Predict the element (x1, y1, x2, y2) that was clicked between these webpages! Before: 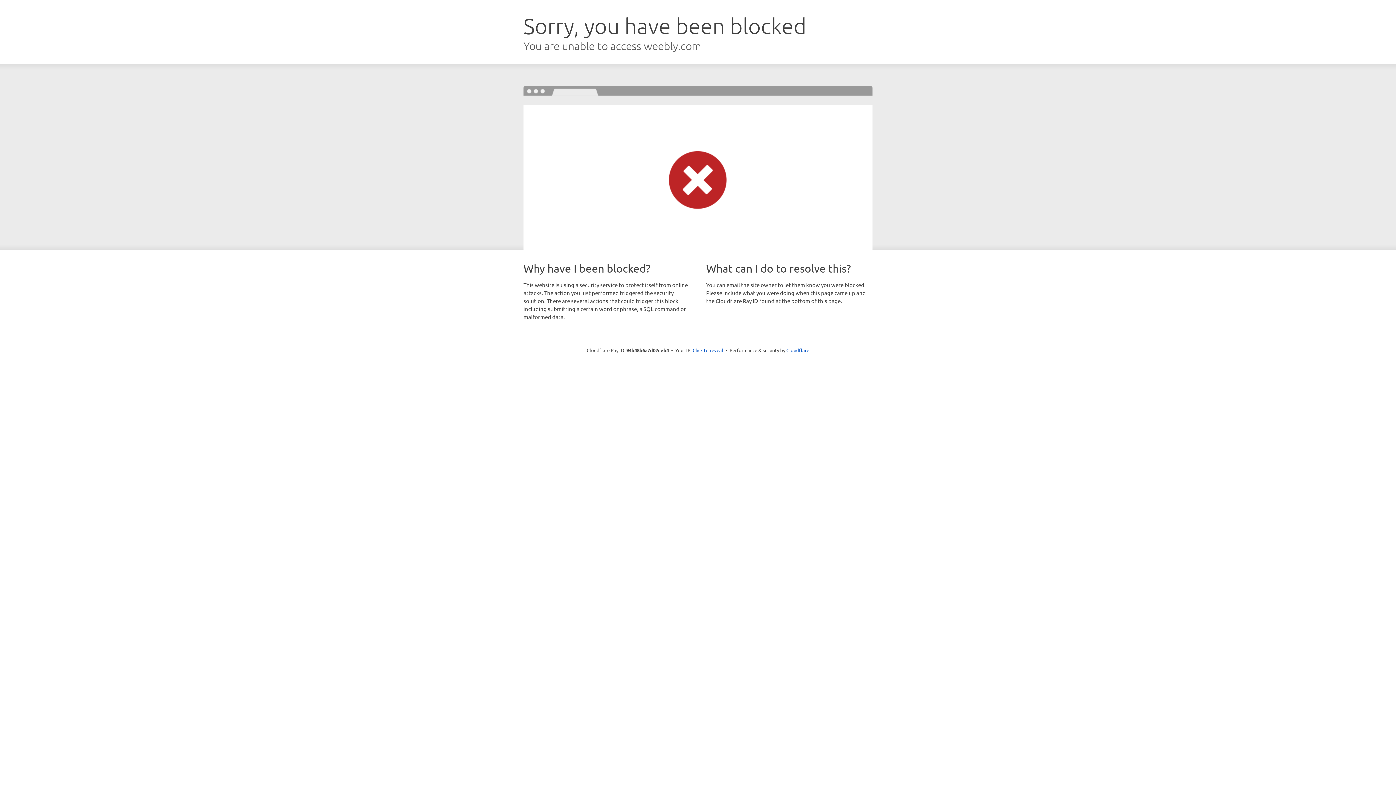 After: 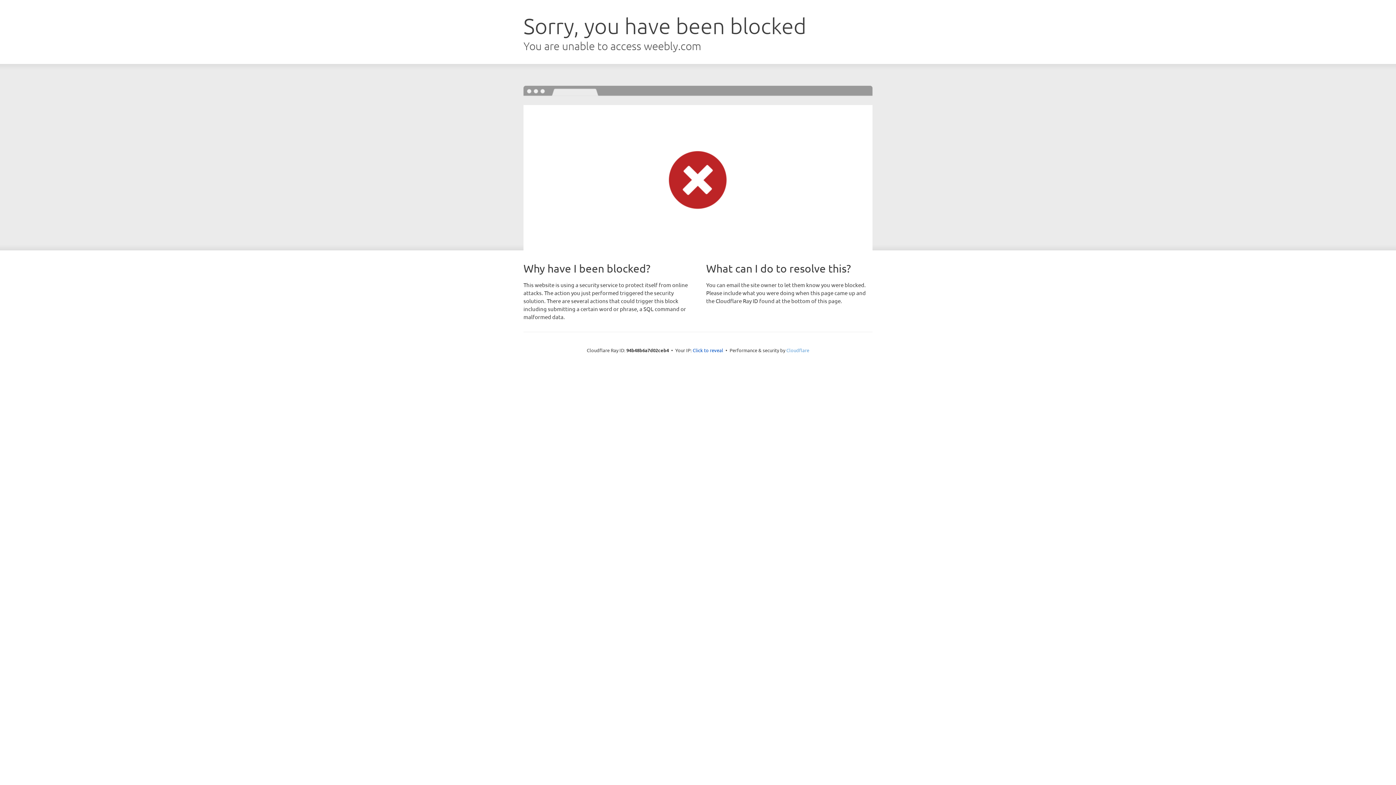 Action: label: Cloudflare bbox: (786, 347, 809, 353)